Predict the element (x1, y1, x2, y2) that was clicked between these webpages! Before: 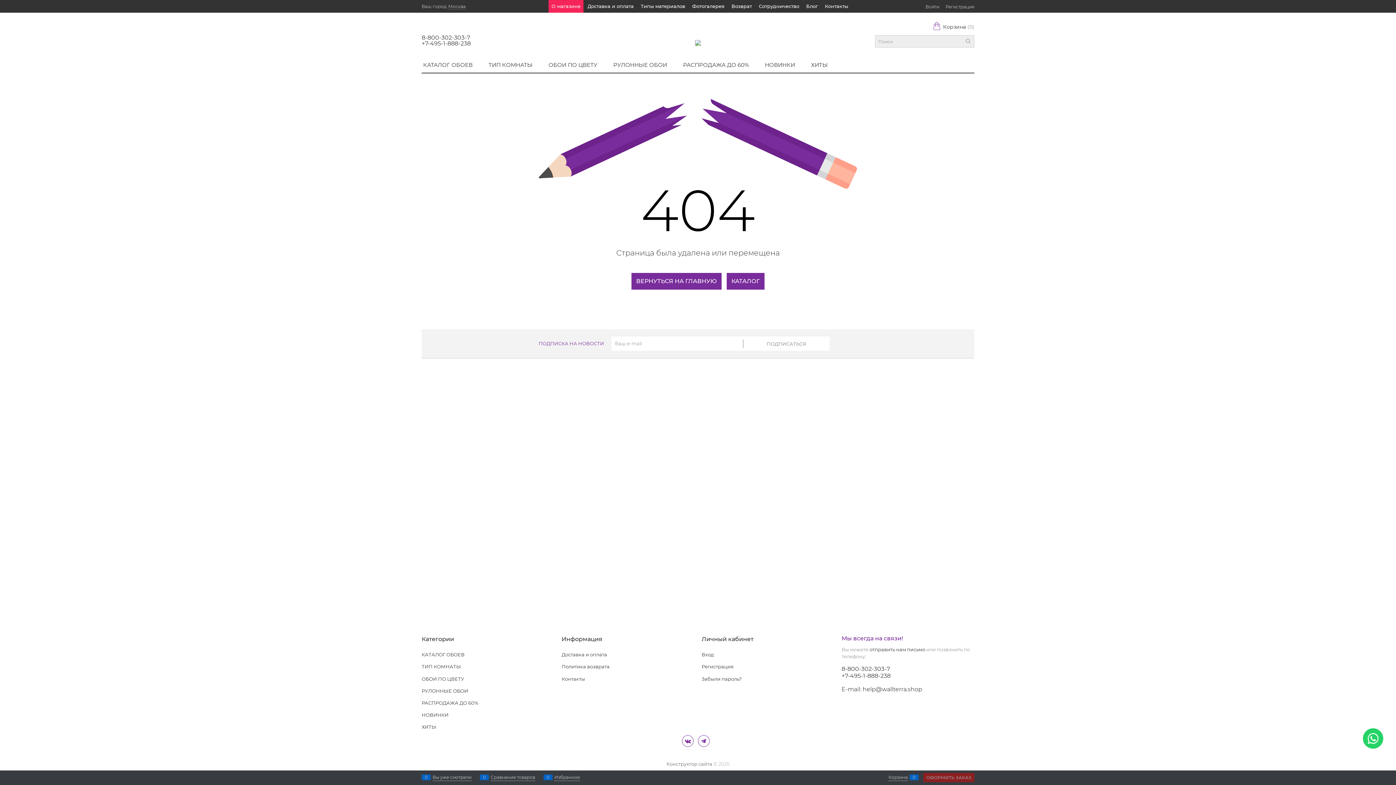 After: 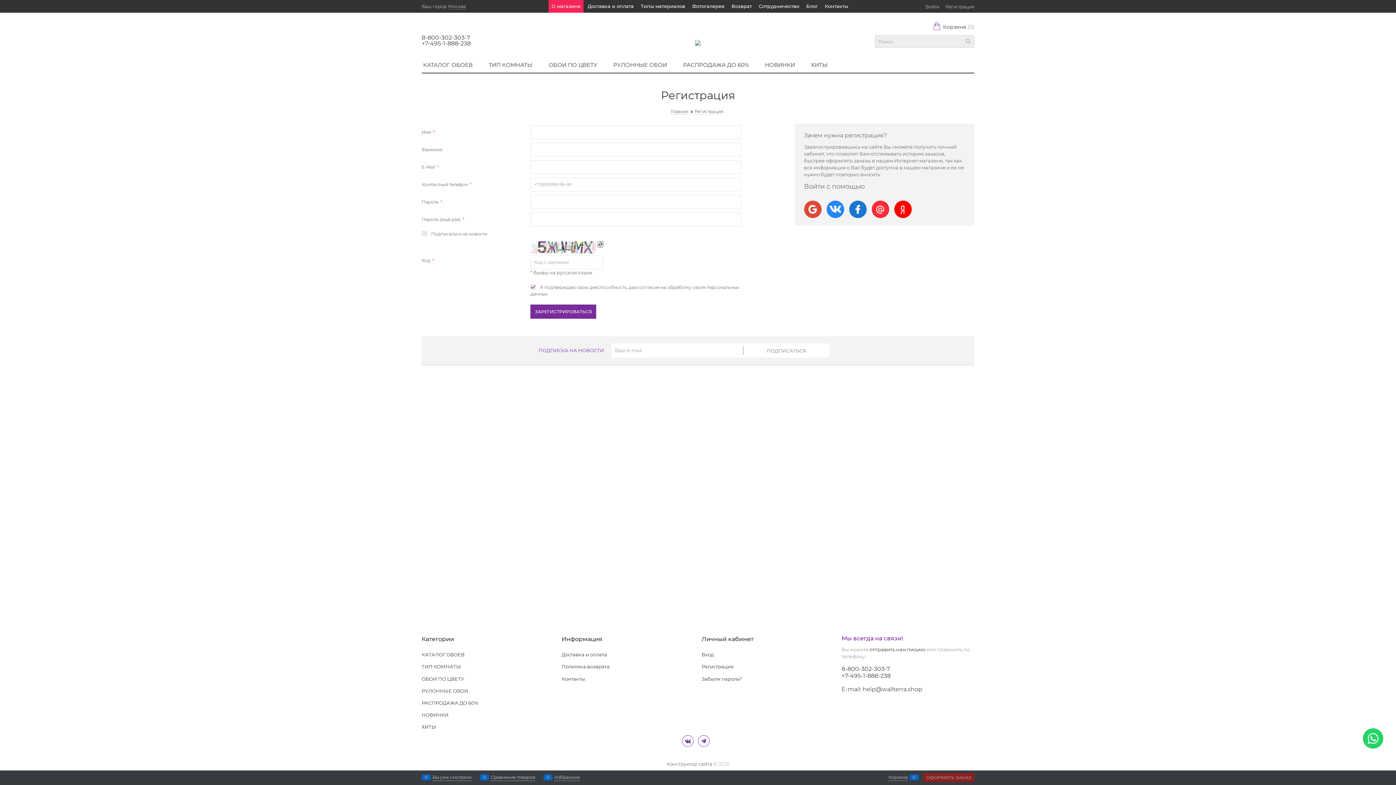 Action: label: Регистрация bbox: (701, 664, 733, 670)